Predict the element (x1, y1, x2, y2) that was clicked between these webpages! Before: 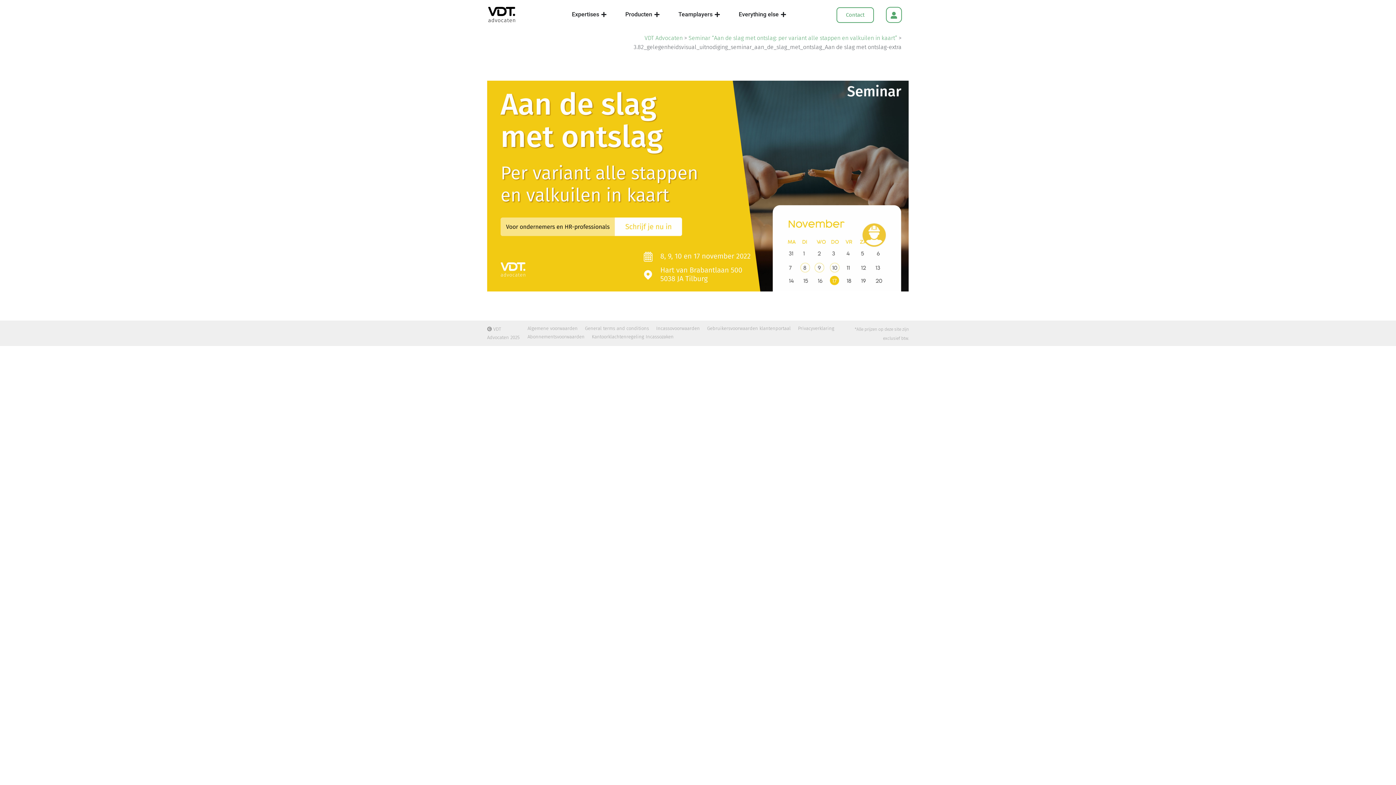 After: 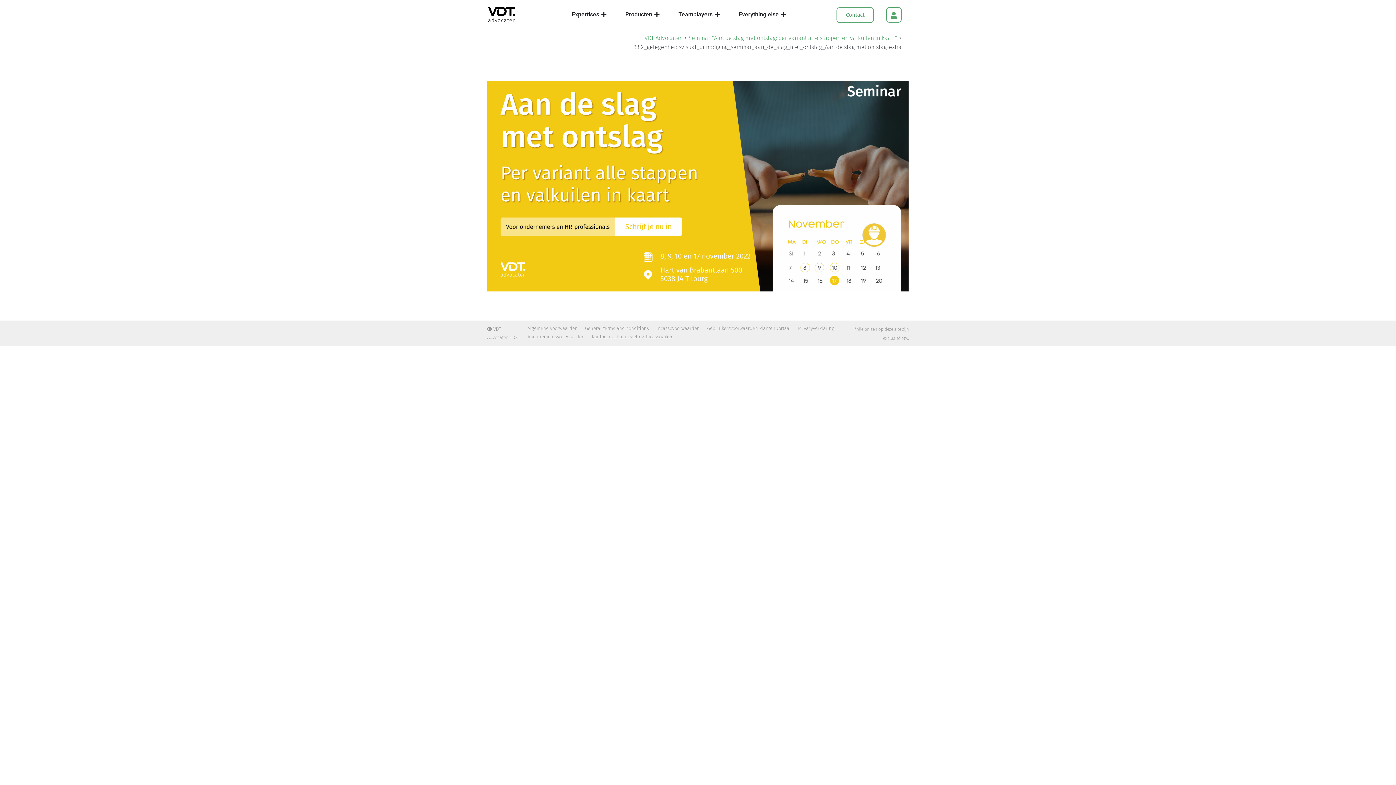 Action: label: Kantoorklachtenregeling Incassozaken bbox: (592, 332, 673, 341)